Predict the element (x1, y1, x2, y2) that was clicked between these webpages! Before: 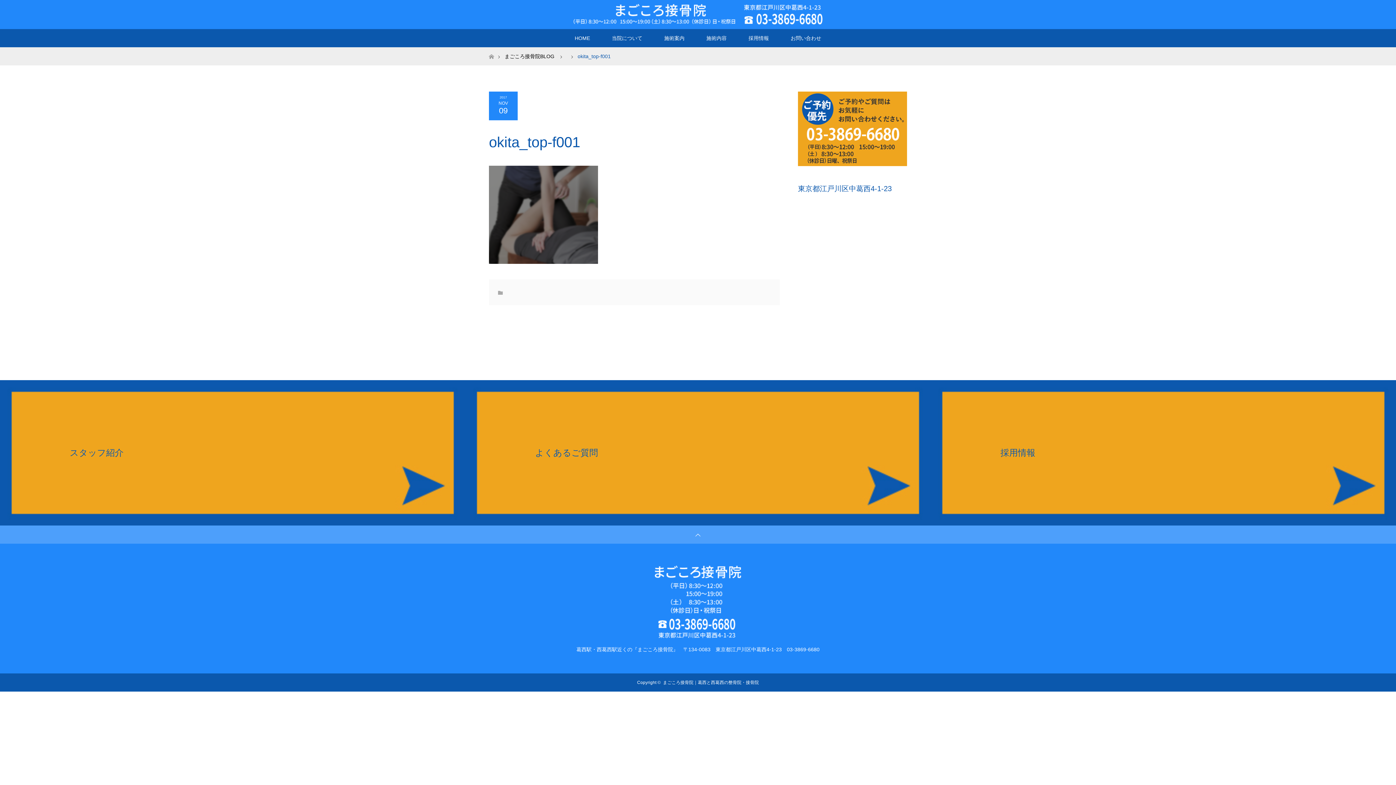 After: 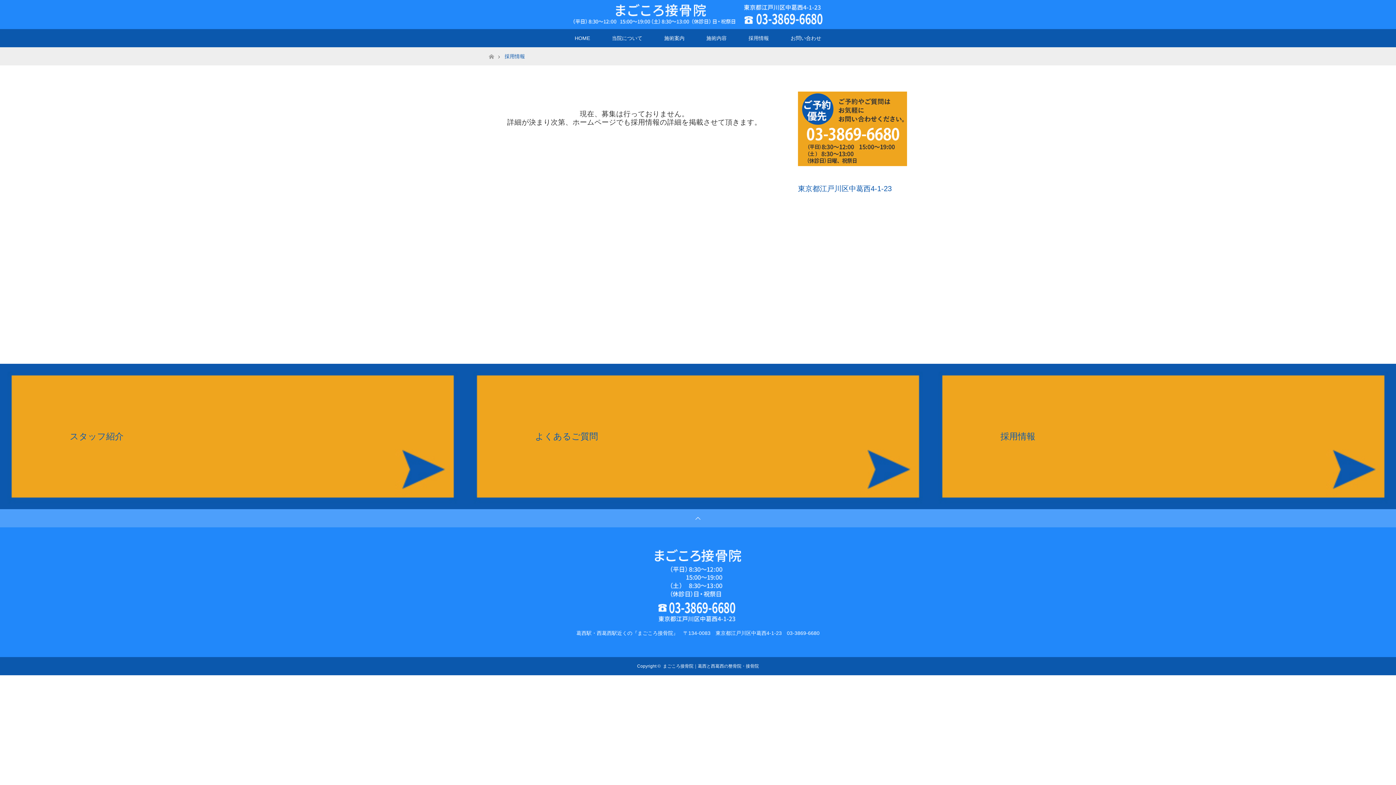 Action: label: 採用情報 bbox: (930, 380, 1396, 525)